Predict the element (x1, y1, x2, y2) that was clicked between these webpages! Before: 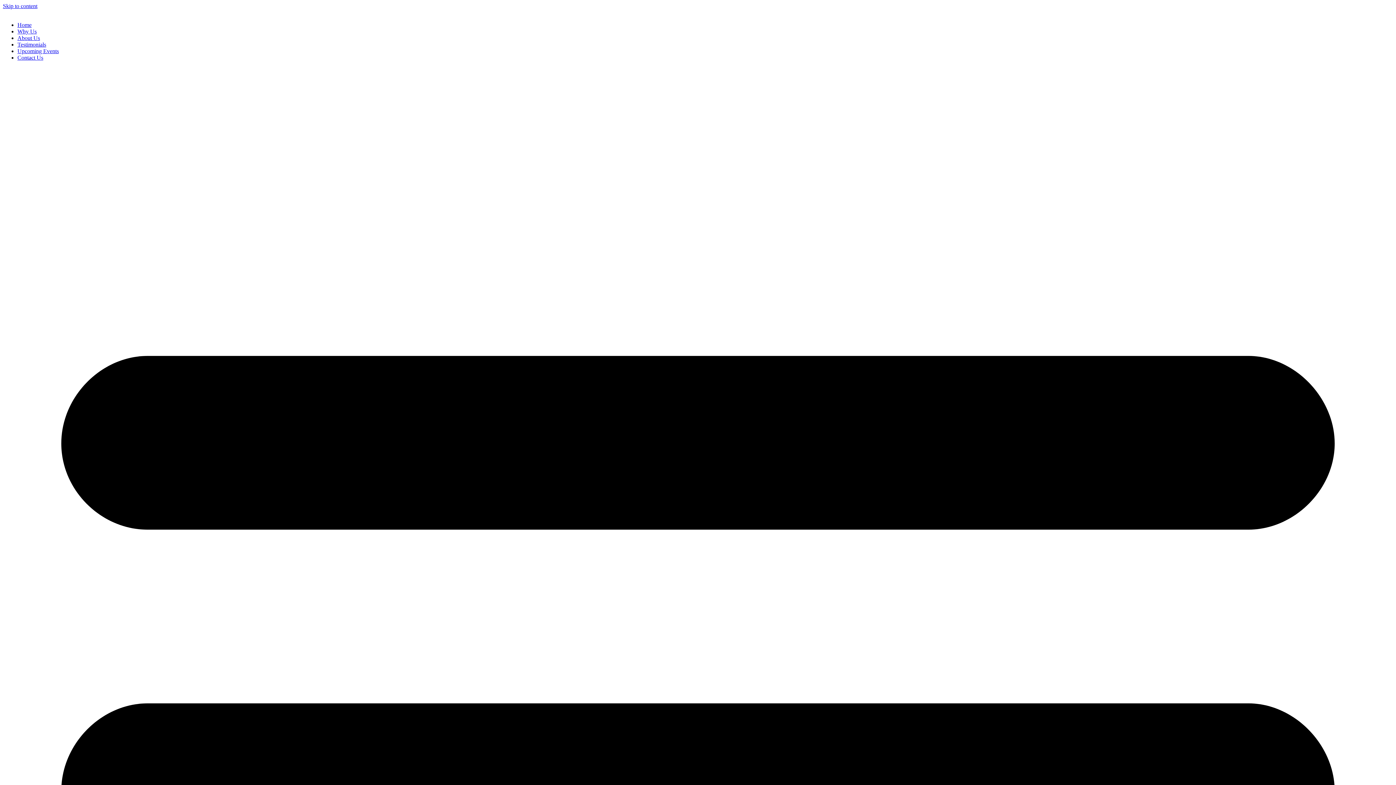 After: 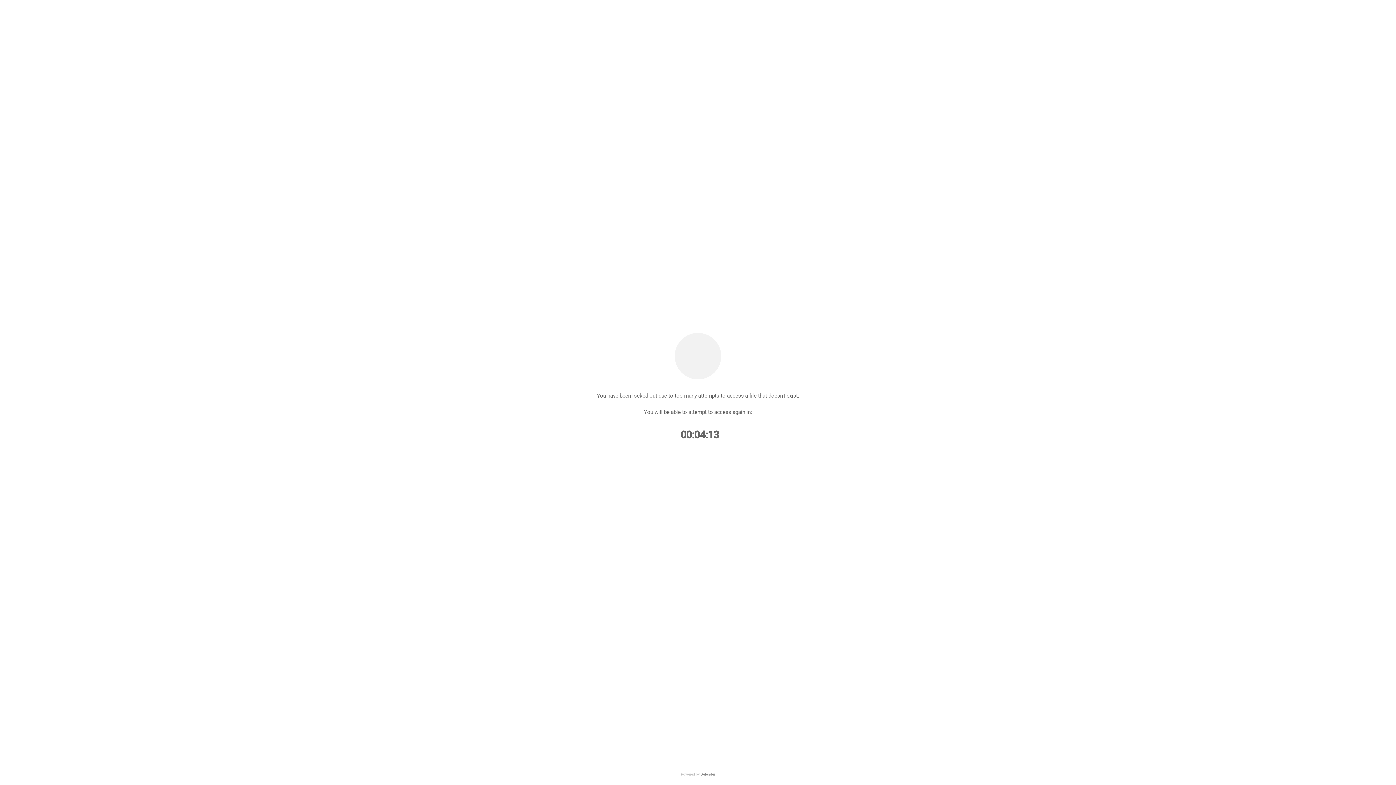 Action: bbox: (17, 34, 40, 41) label: About Us